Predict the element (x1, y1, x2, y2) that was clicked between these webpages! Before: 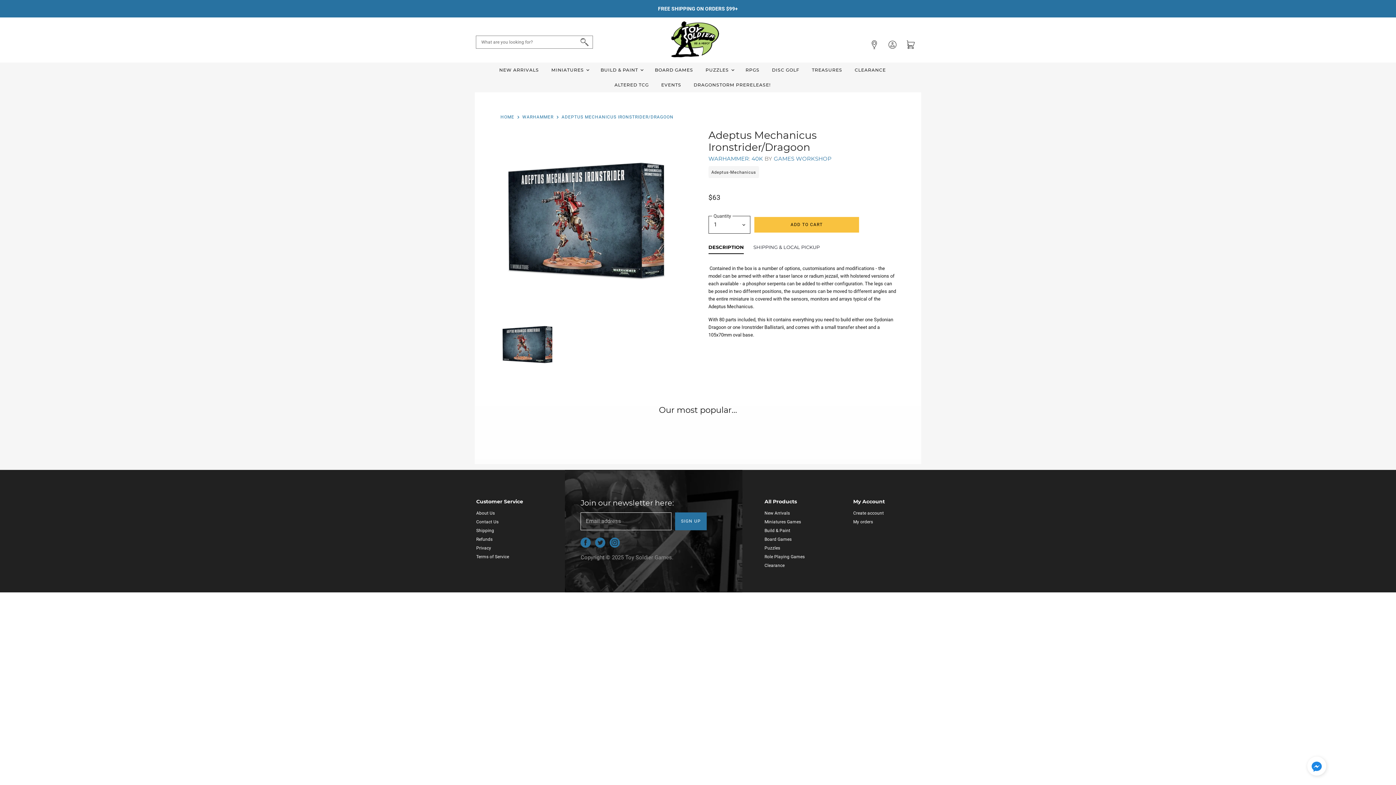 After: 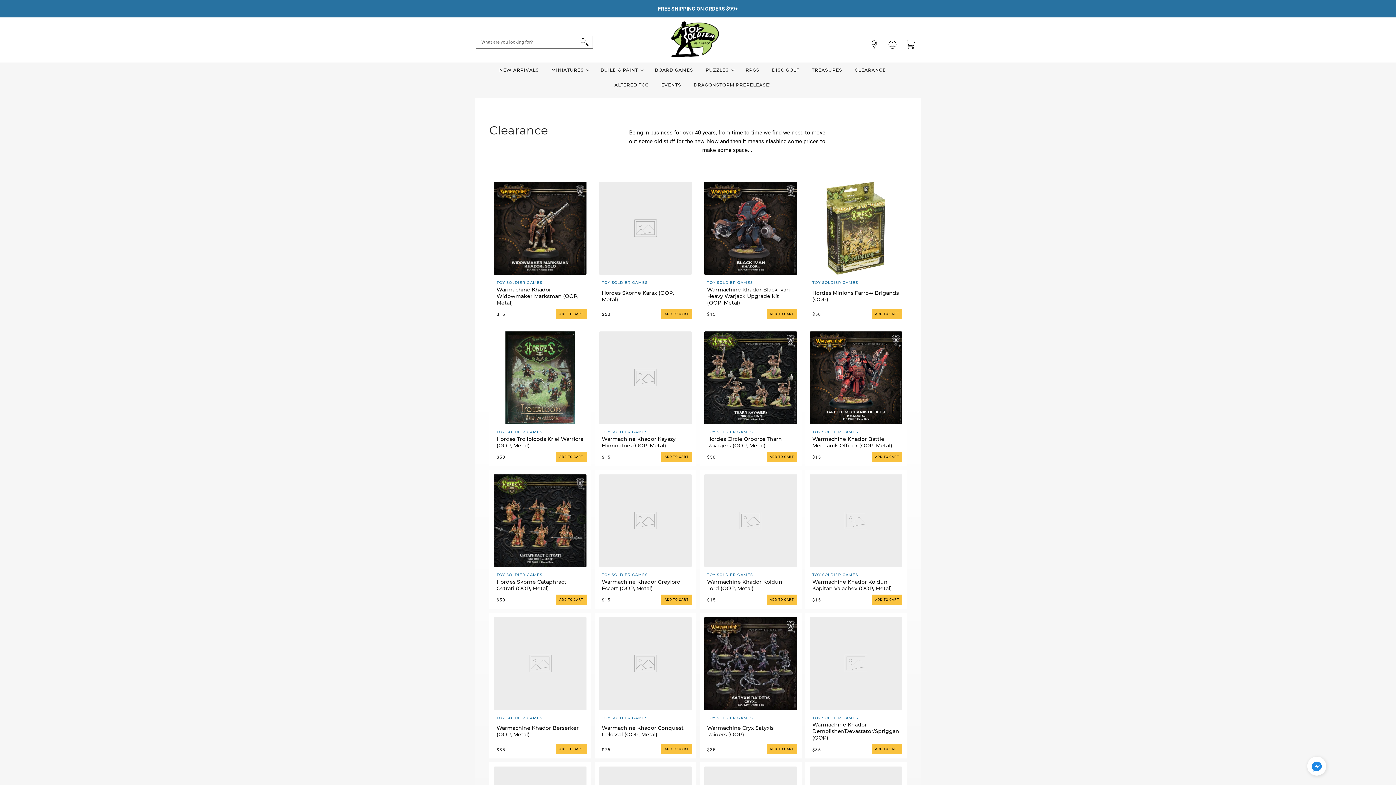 Action: label: CLEARANCE bbox: (849, 62, 891, 77)